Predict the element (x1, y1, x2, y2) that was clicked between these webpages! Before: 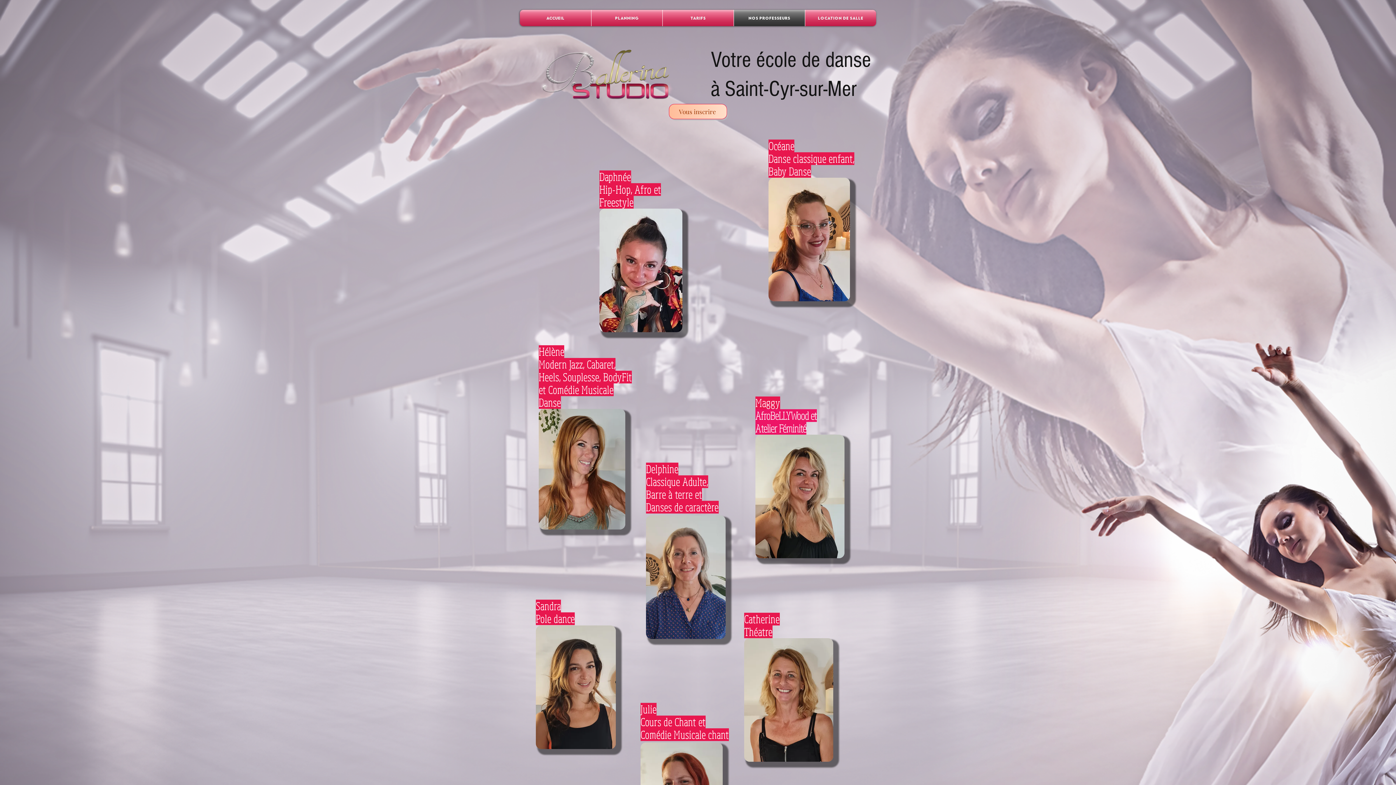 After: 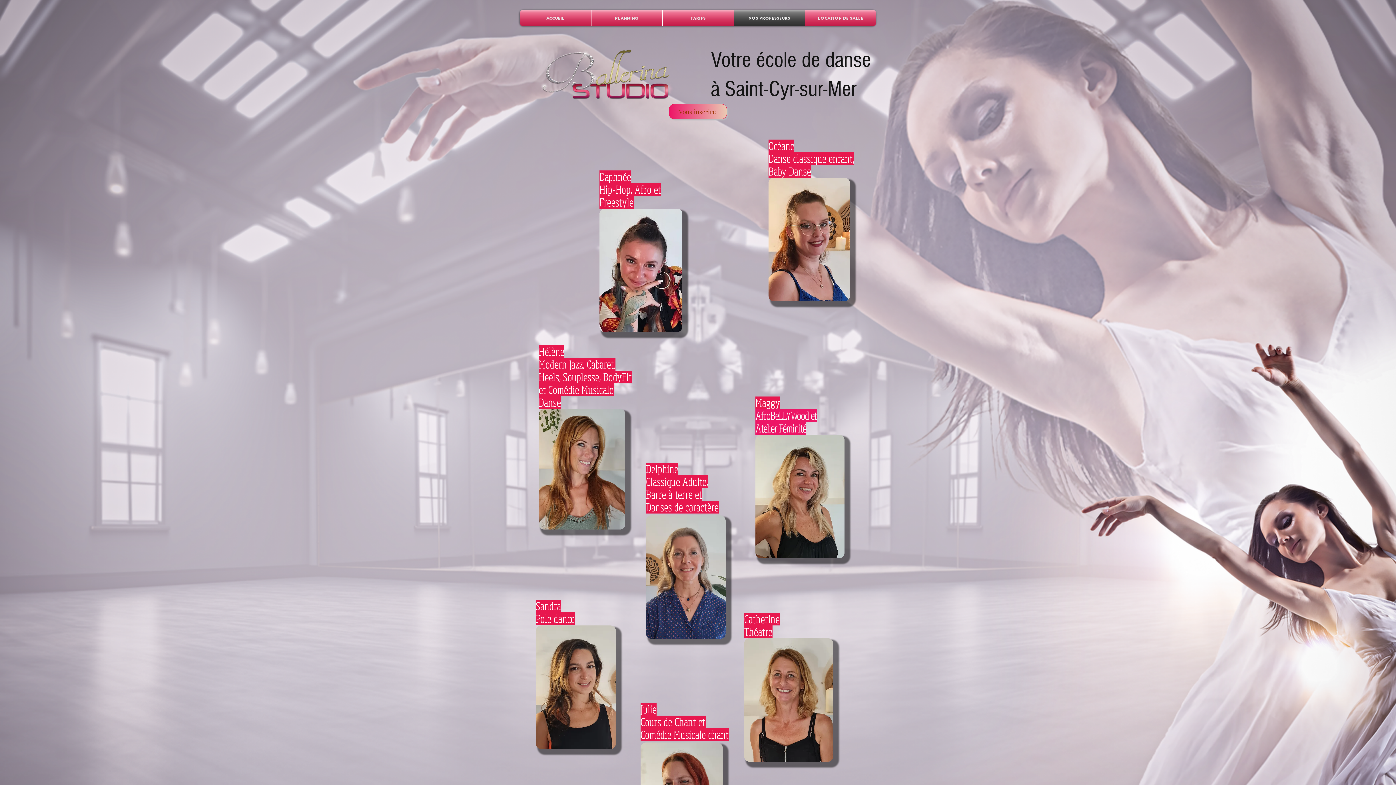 Action: label: Vous inscrire bbox: (669, 104, 727, 119)